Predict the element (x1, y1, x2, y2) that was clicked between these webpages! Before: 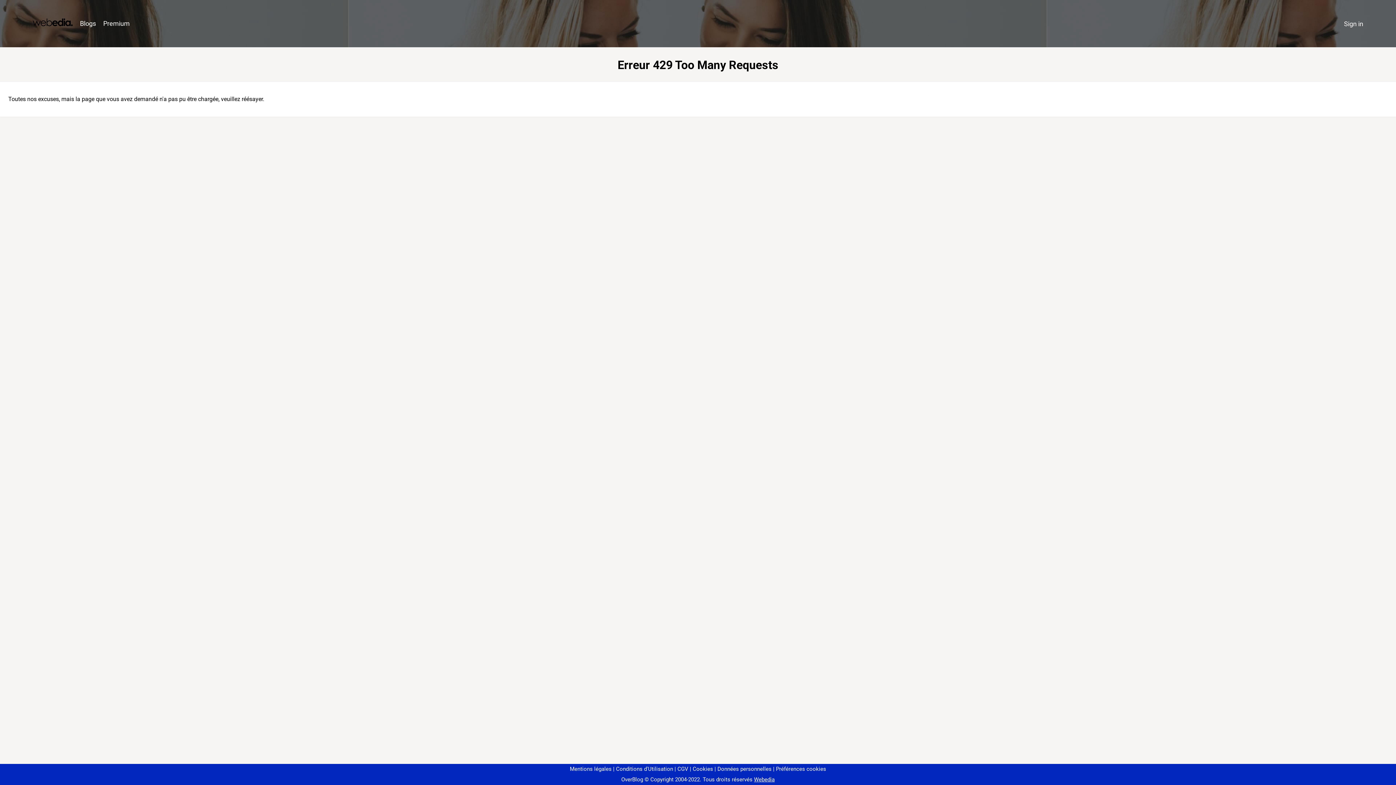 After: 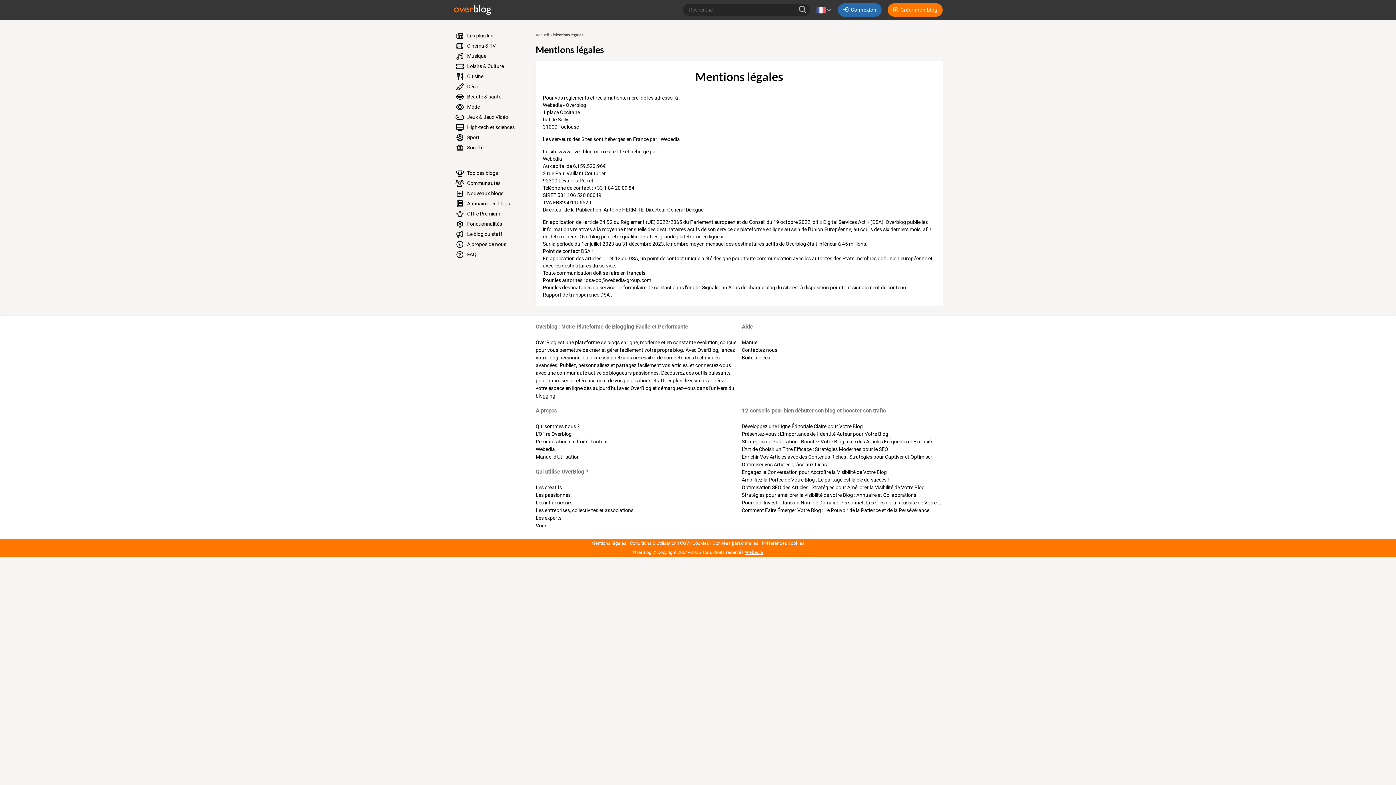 Action: label: Mentions légales bbox: (570, 766, 611, 772)